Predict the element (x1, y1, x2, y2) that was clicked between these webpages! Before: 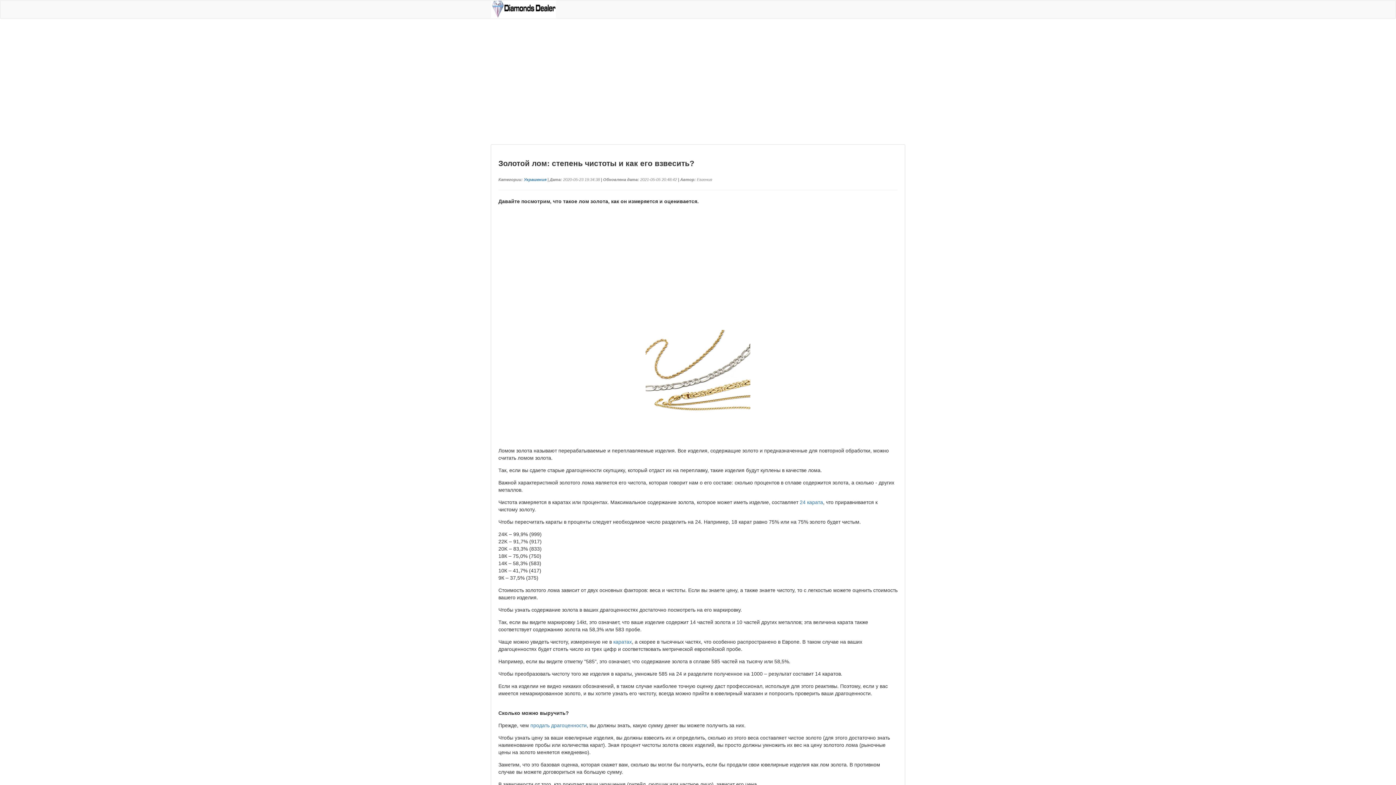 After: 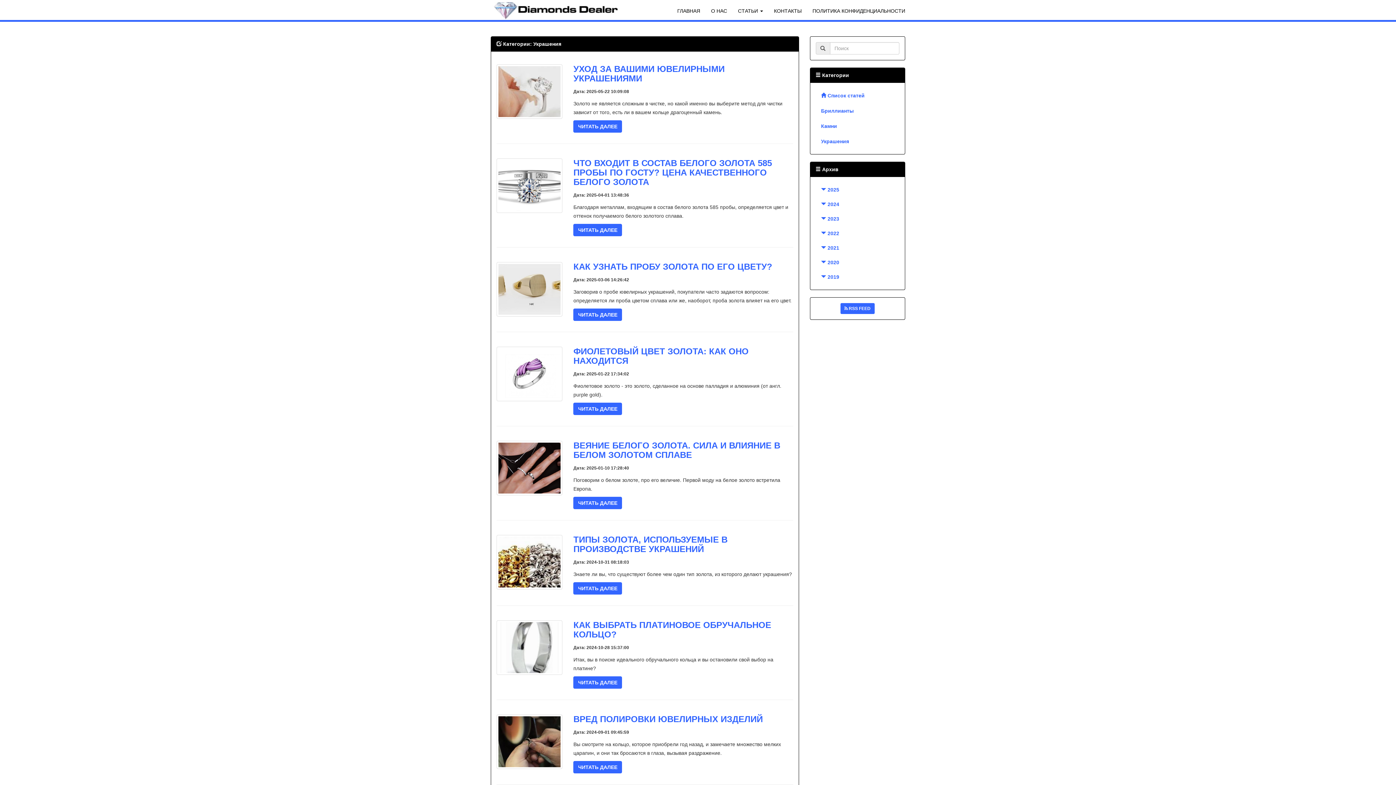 Action: bbox: (524, 177, 546, 181) label: Украшения